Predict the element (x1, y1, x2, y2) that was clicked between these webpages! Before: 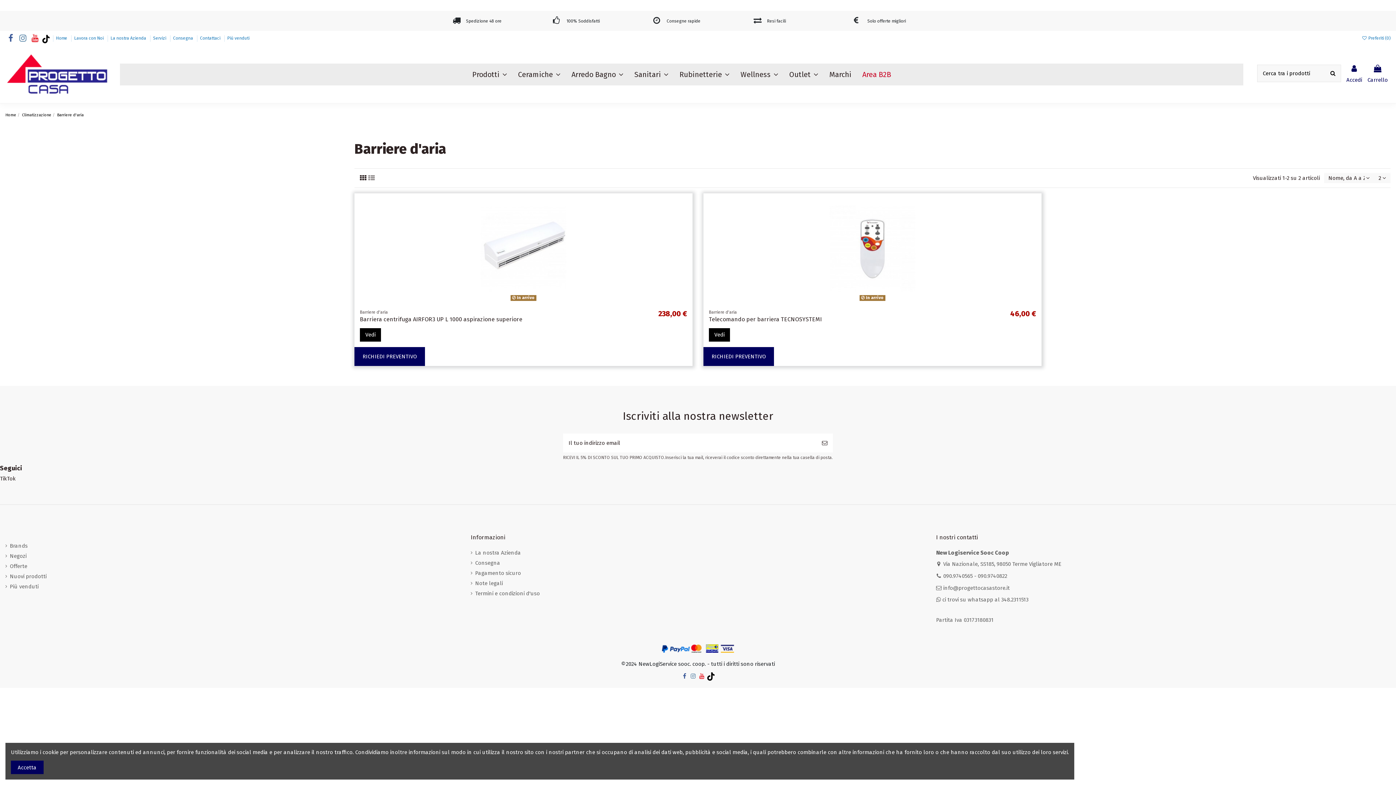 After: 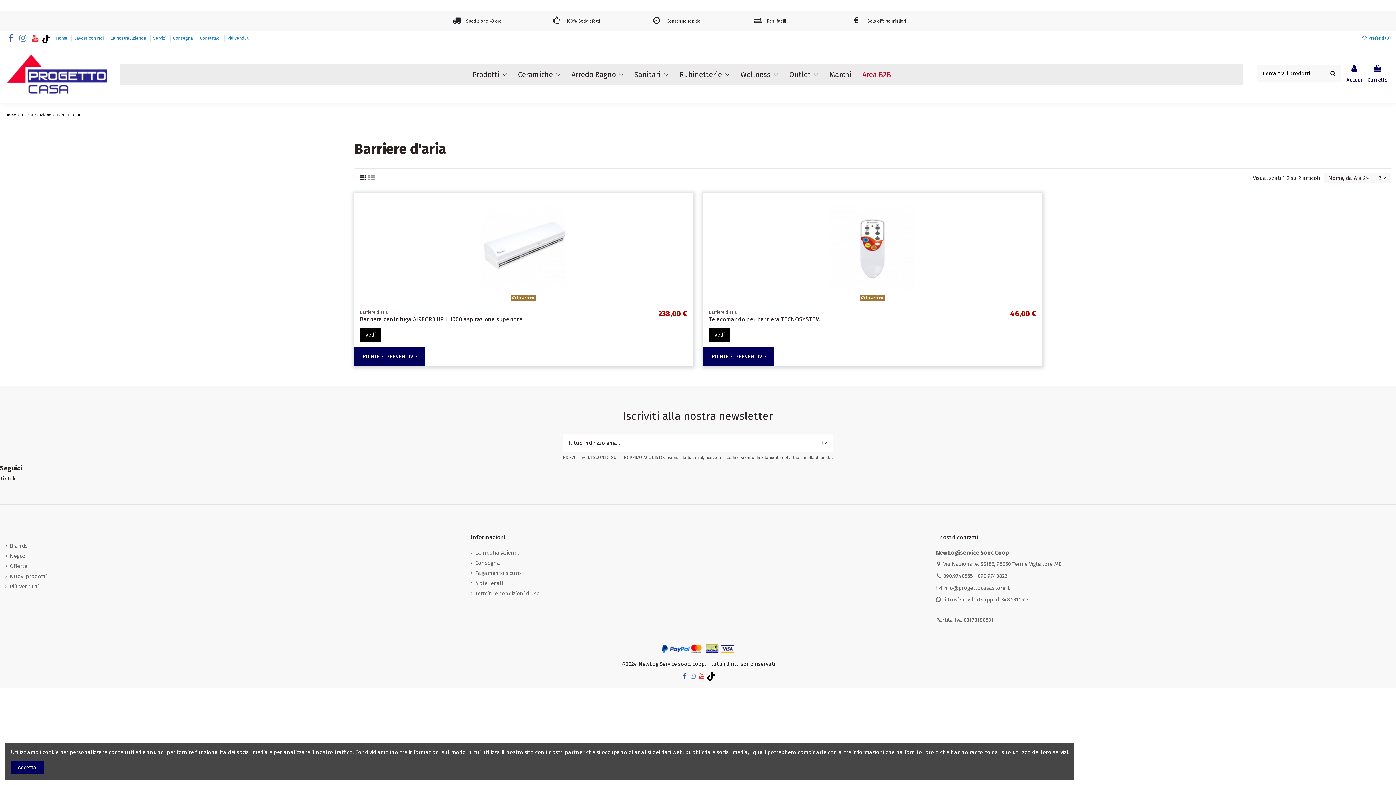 Action: bbox: (5, 33, 15, 43)